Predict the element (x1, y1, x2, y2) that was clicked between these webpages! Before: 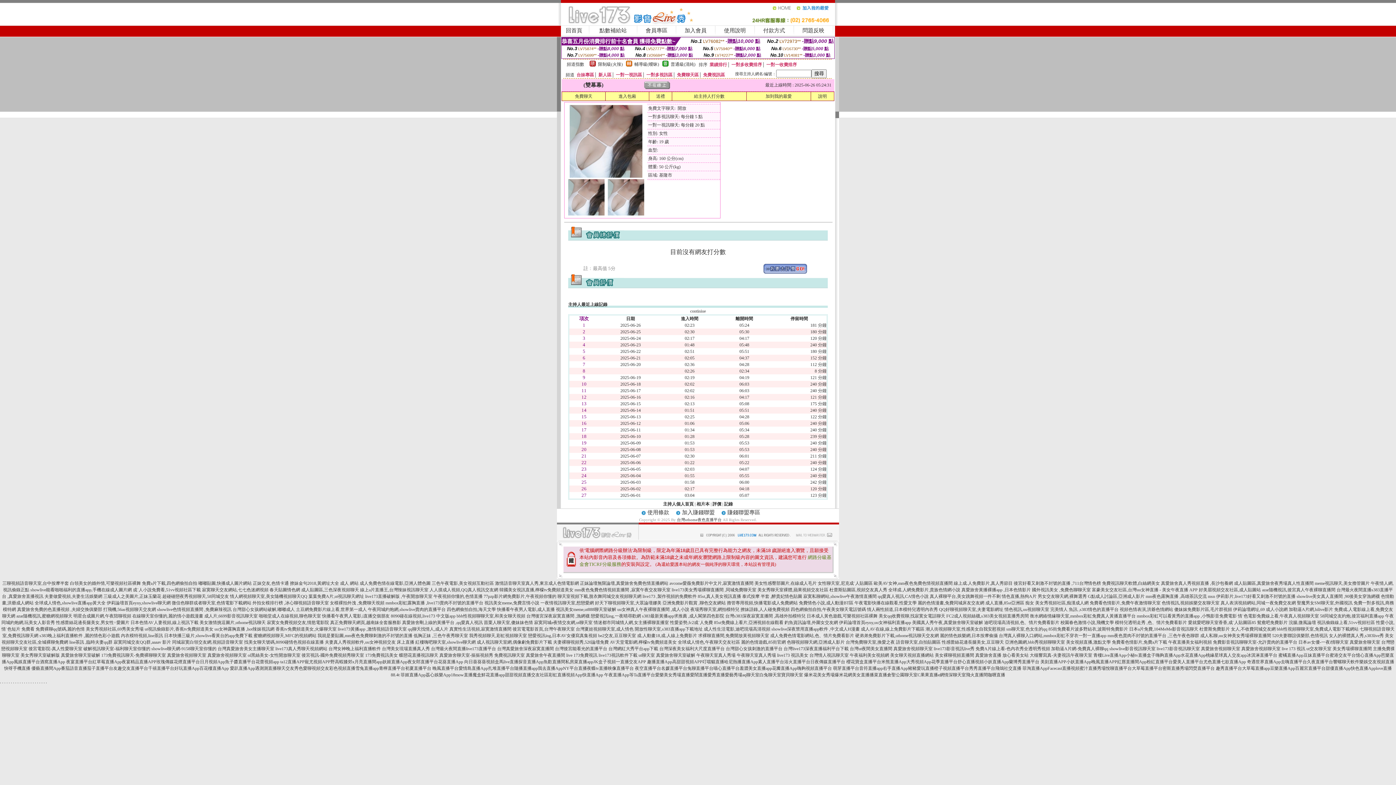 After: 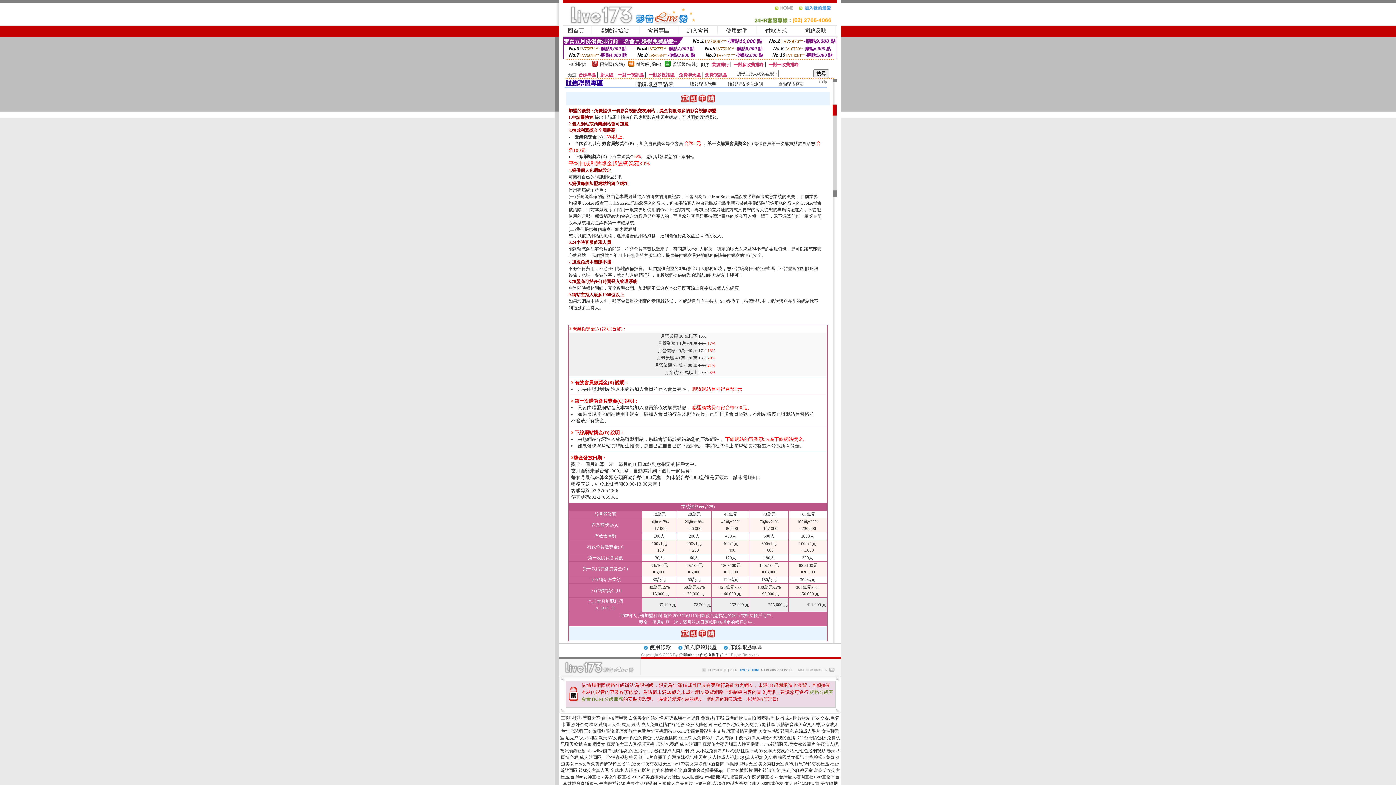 Action: label: 加入賺錢聯盟 bbox: (682, 509, 714, 515)